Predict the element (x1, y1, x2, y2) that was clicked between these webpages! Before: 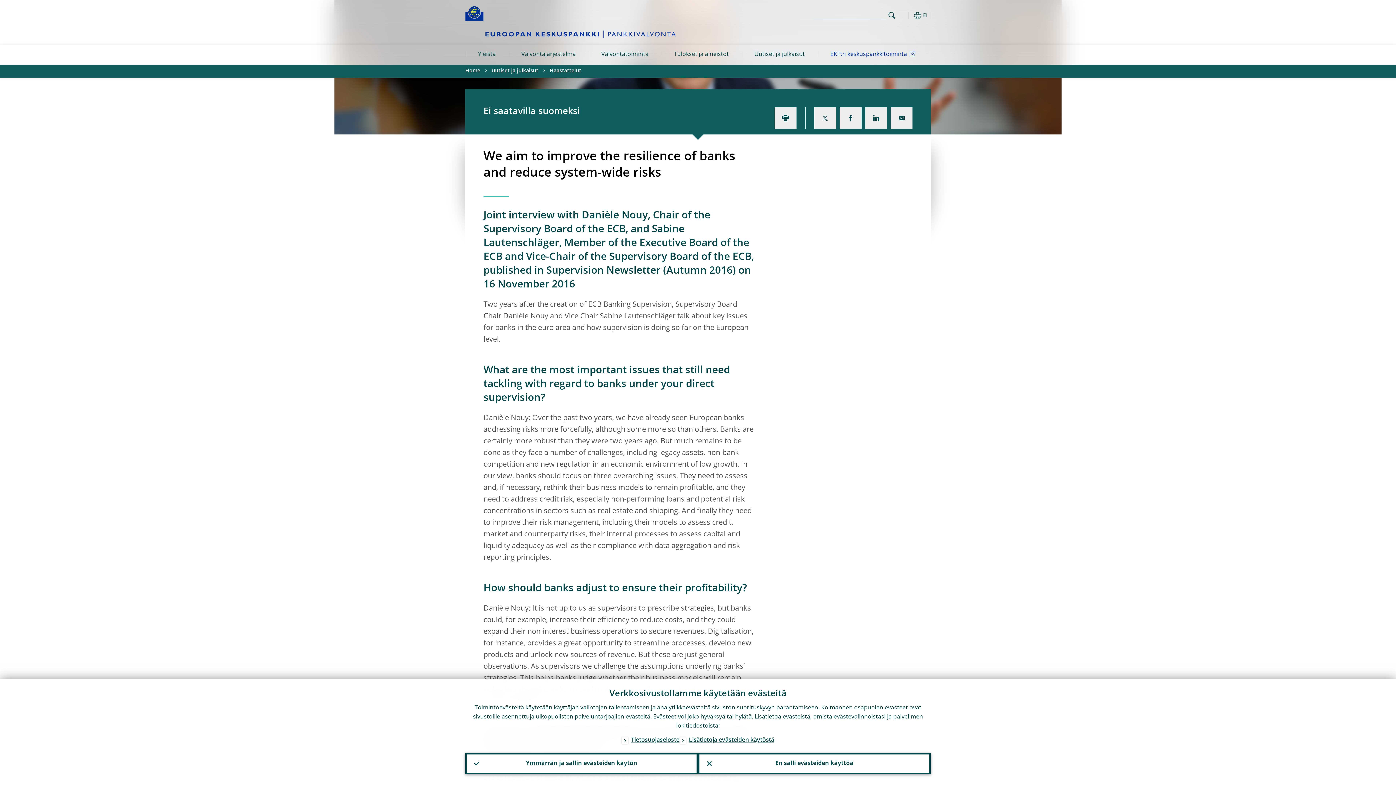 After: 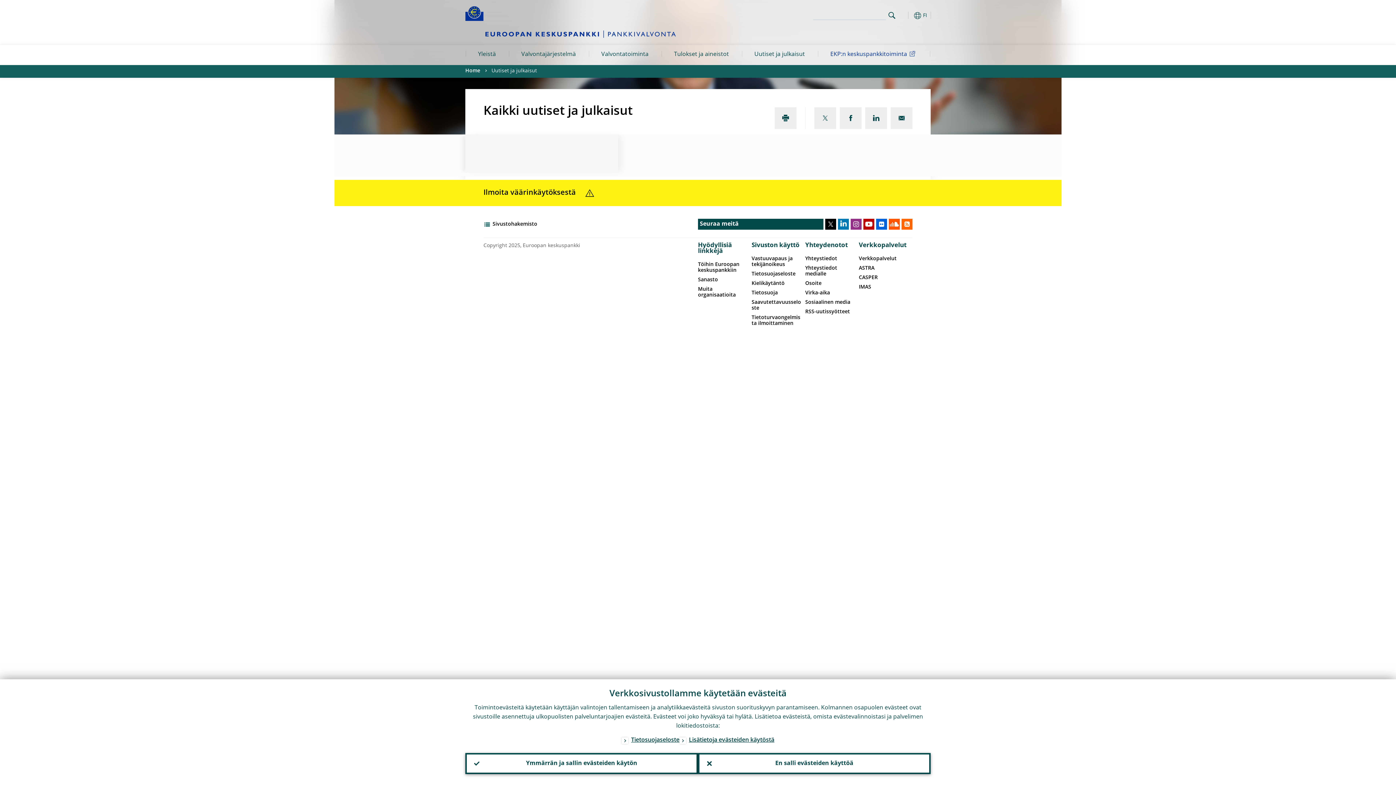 Action: label: Haastattelut bbox: (549, 65, 581, 77)